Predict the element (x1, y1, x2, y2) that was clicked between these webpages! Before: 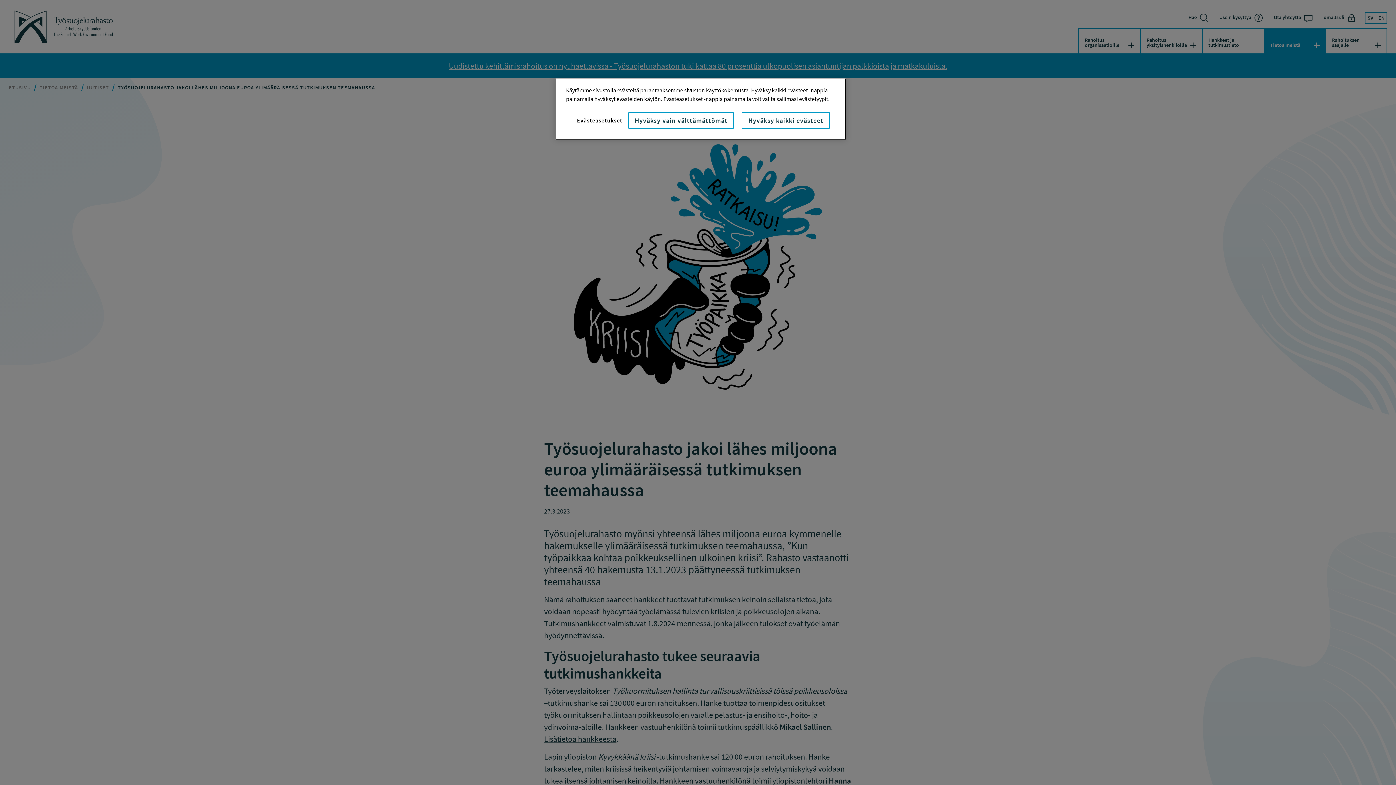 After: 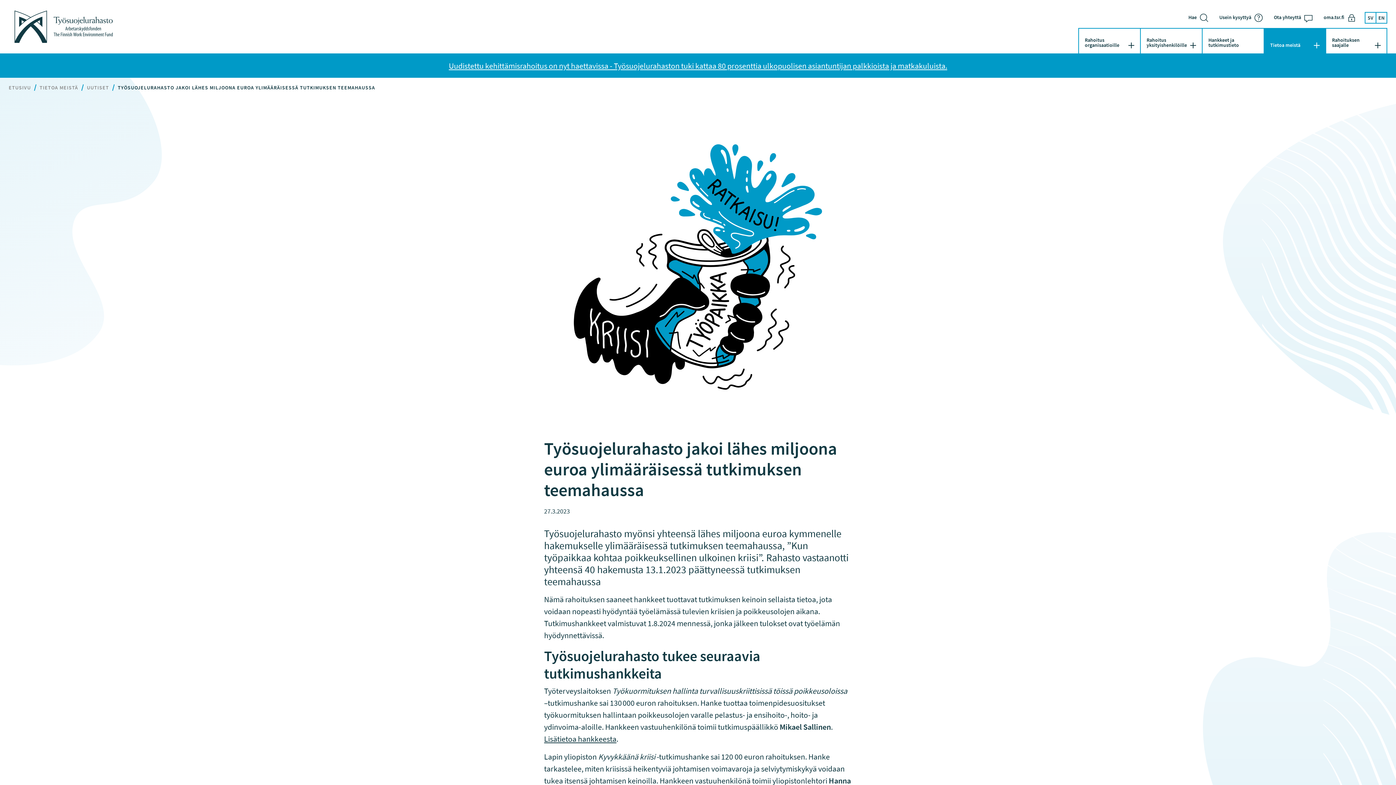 Action: label: Hyväksy kaikki evästeet bbox: (741, 112, 830, 128)